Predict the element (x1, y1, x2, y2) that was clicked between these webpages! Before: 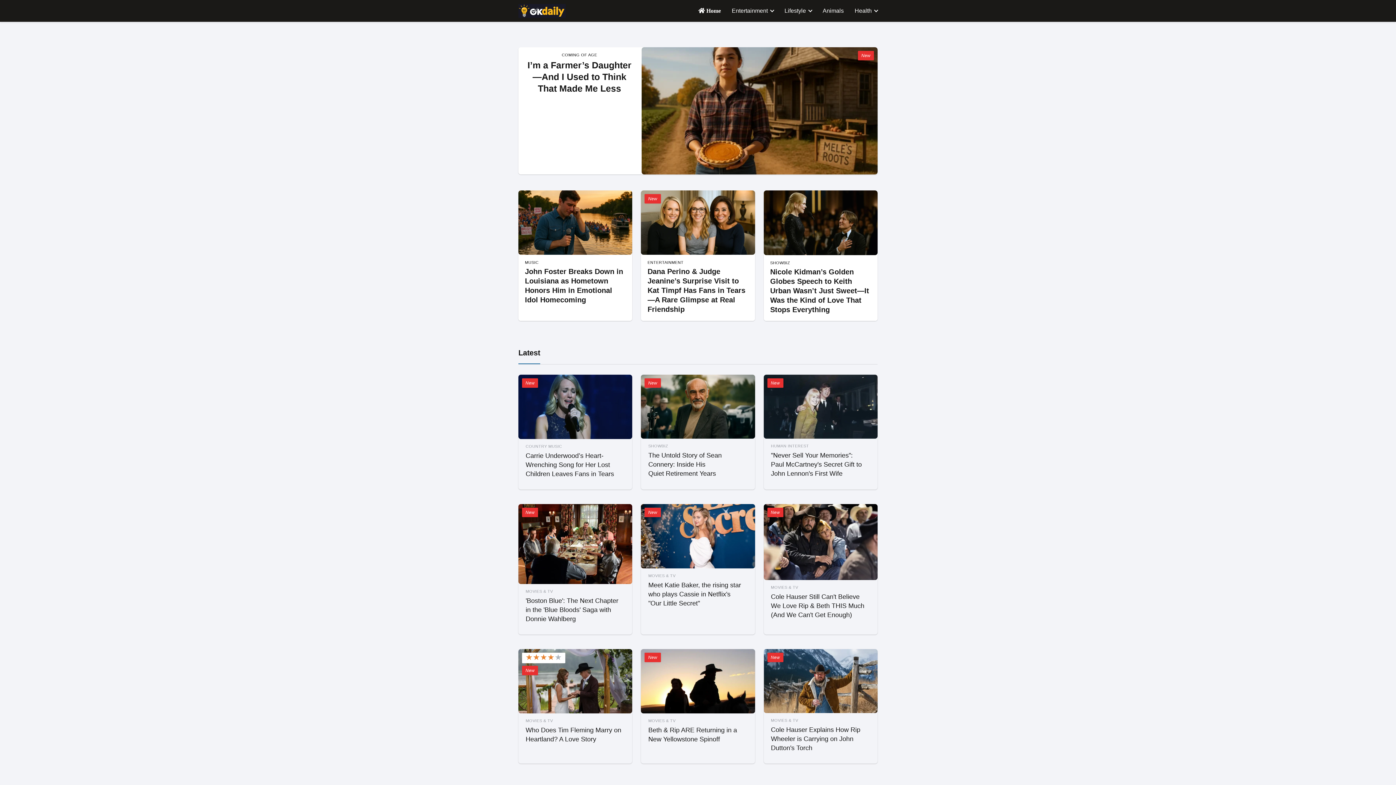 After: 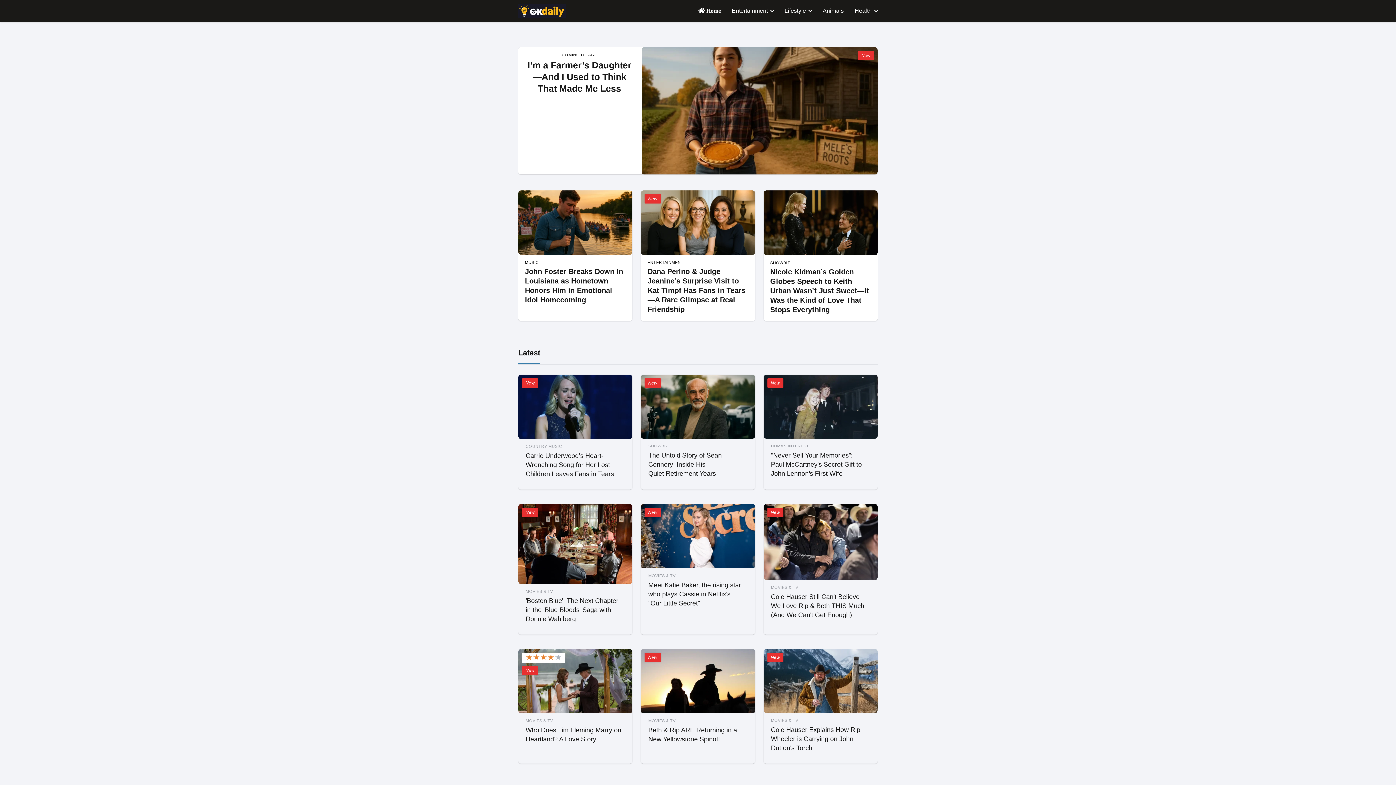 Action: label:  Home bbox: (698, 7, 721, 13)